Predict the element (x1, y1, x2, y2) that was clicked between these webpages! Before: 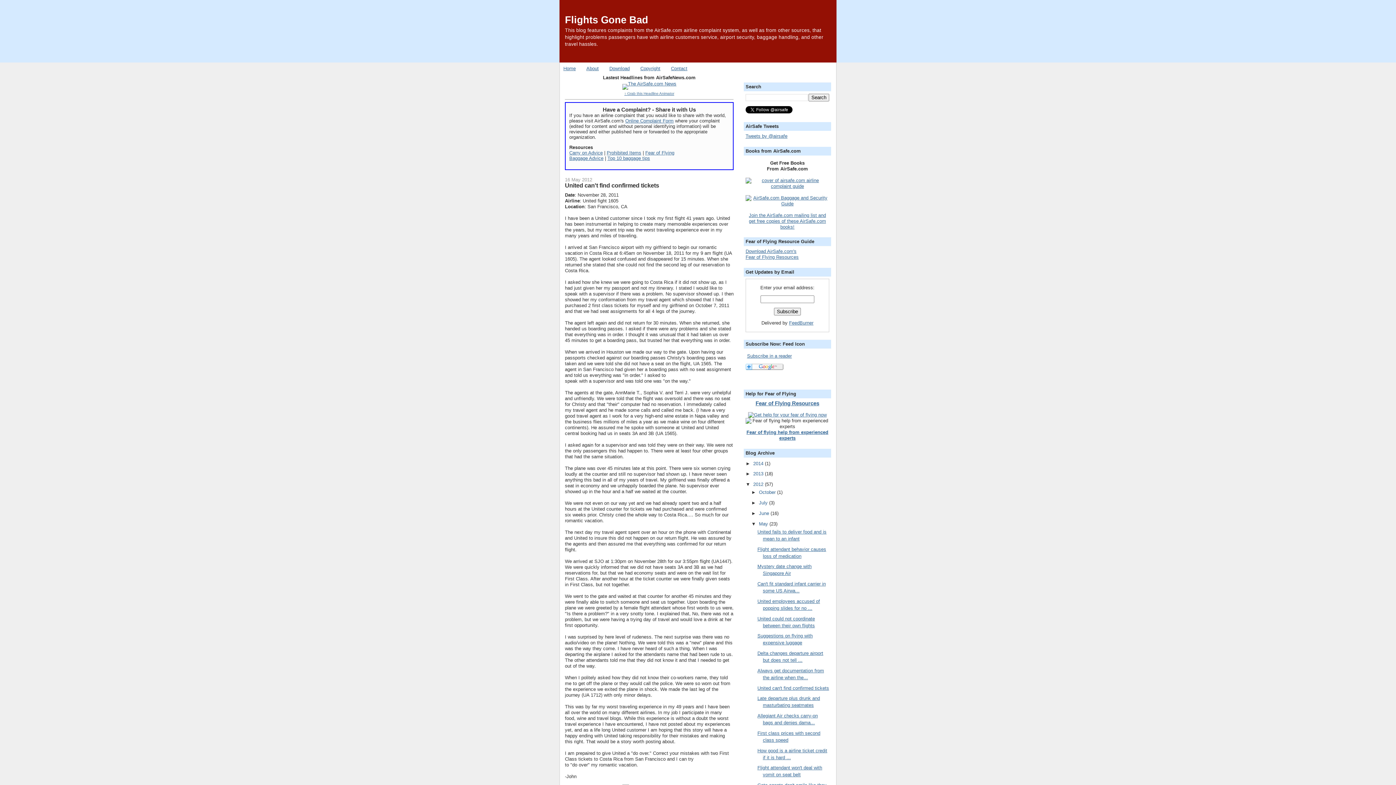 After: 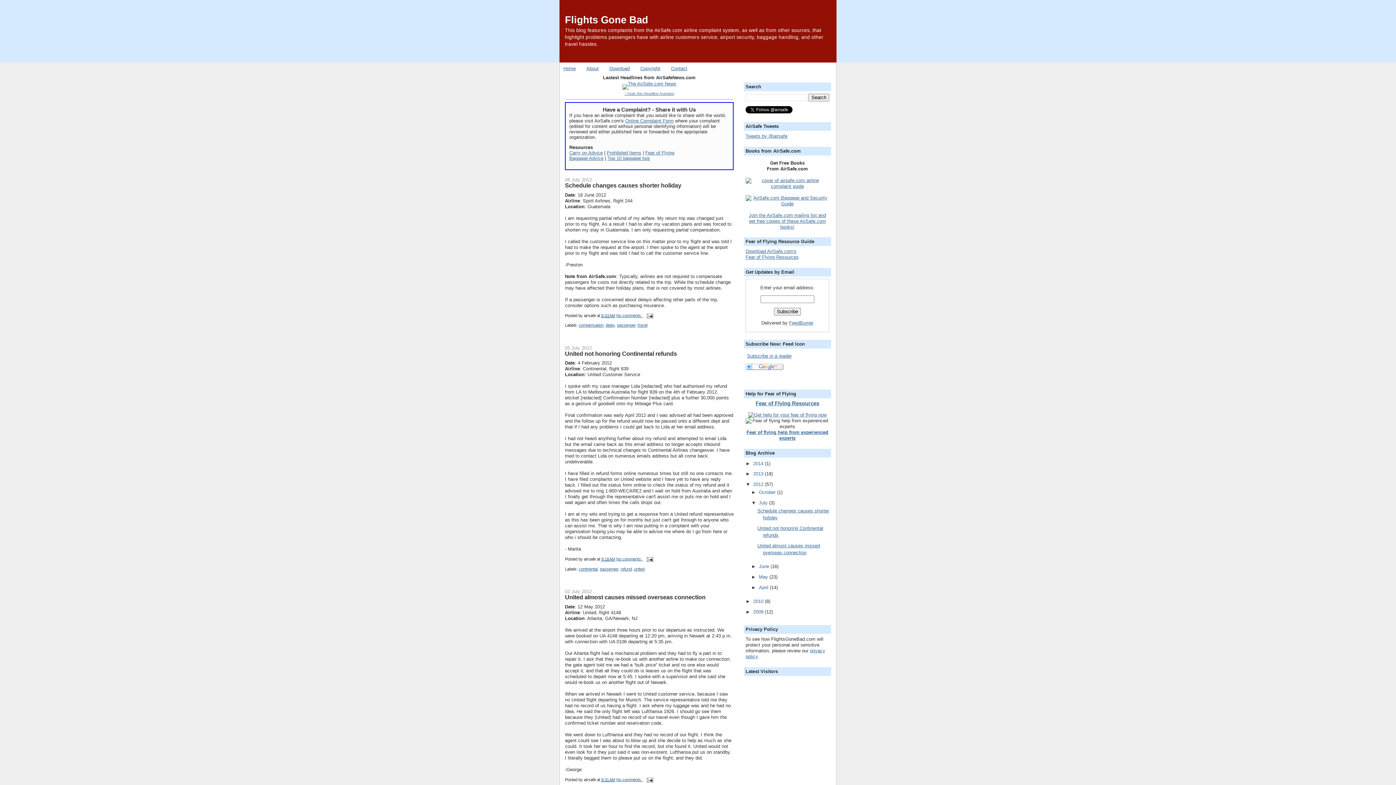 Action: label: July  bbox: (759, 500, 769, 505)